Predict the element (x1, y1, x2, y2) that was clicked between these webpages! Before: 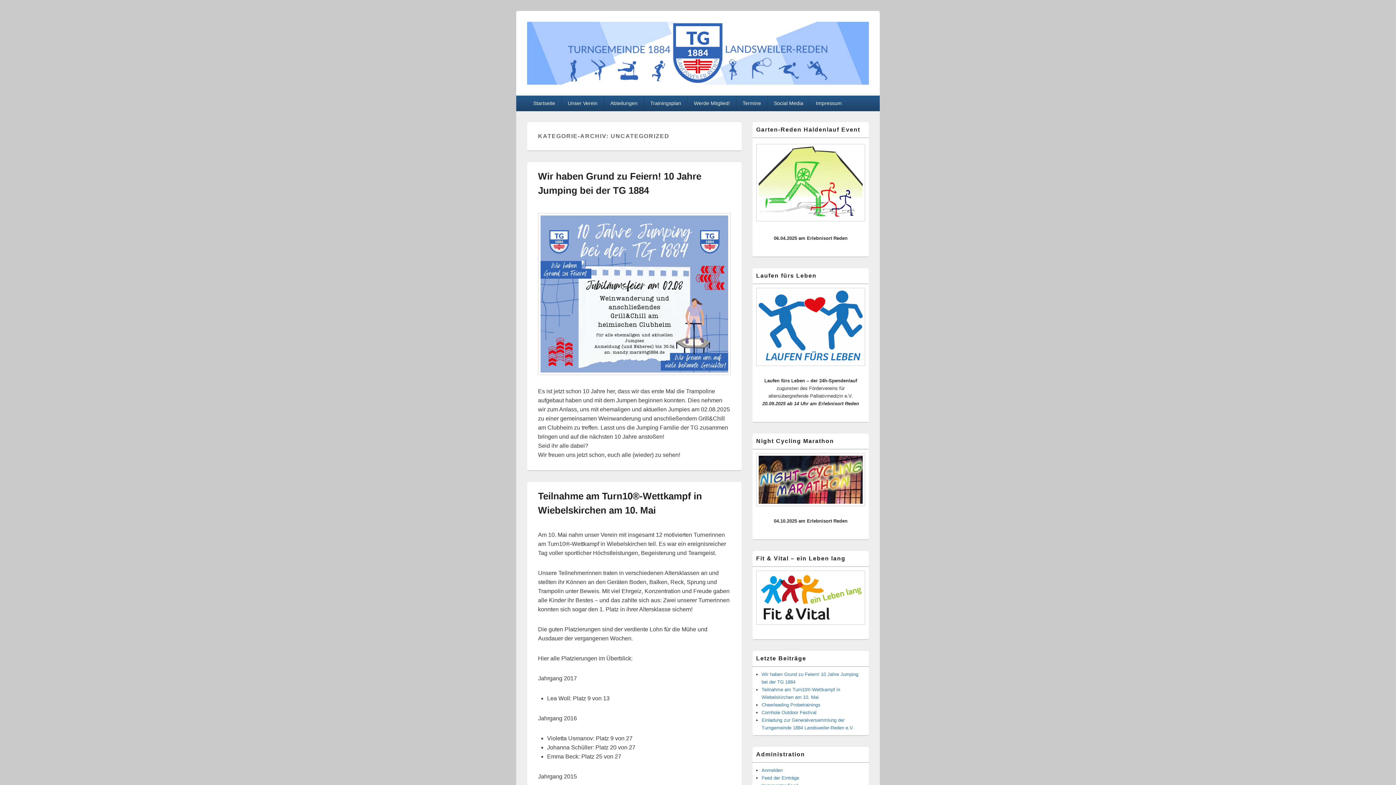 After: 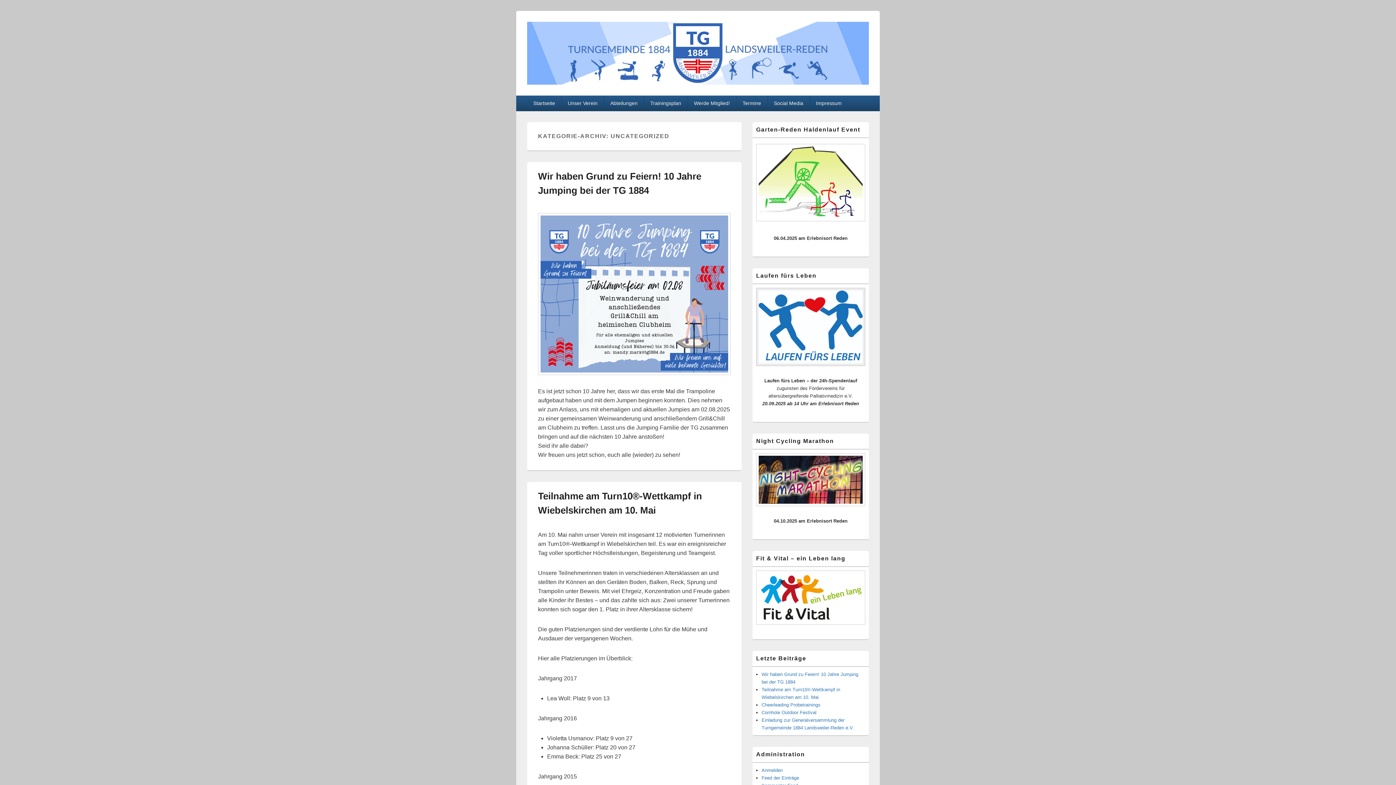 Action: bbox: (756, 287, 865, 366)